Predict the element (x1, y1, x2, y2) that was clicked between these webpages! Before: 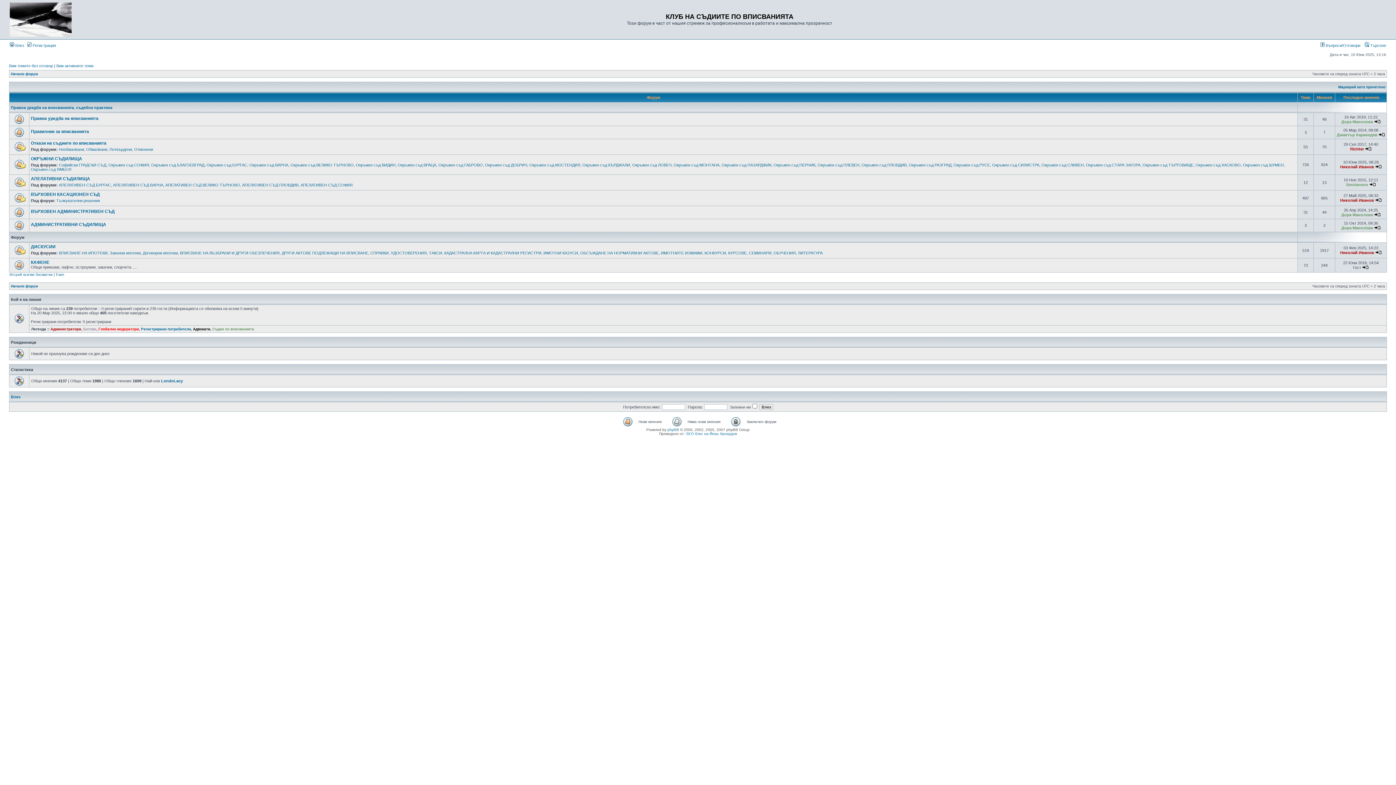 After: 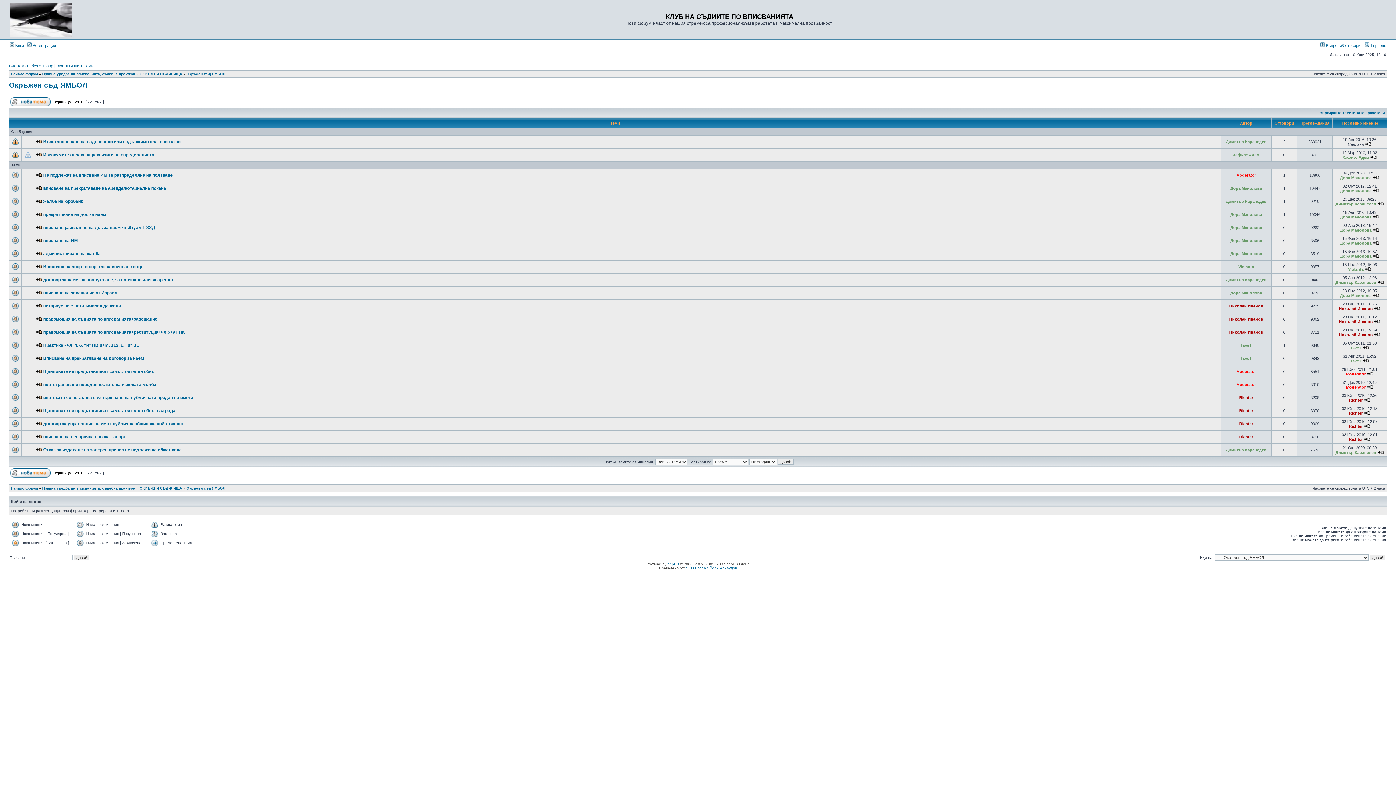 Action: bbox: (30, 167, 71, 171) label: Окръжен съд ЯМБОЛ